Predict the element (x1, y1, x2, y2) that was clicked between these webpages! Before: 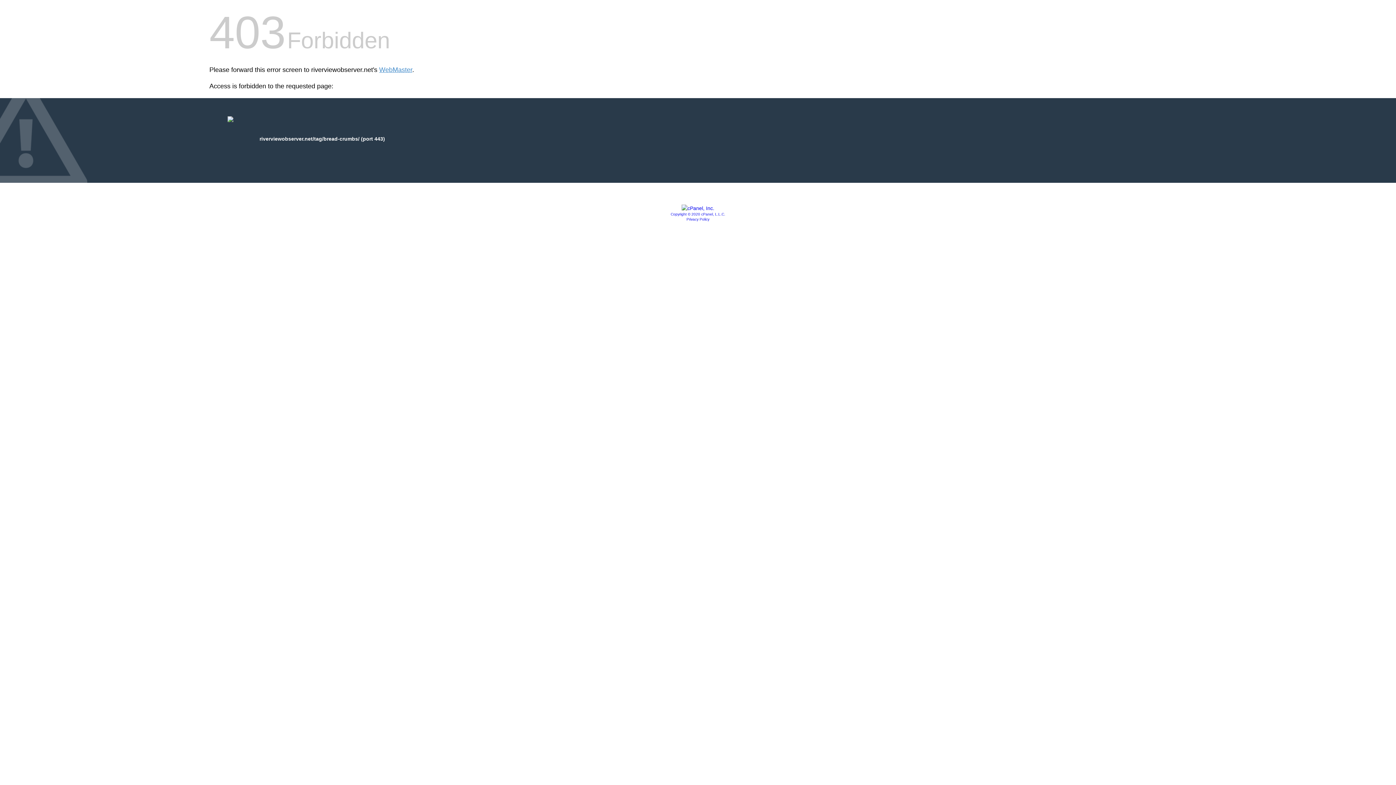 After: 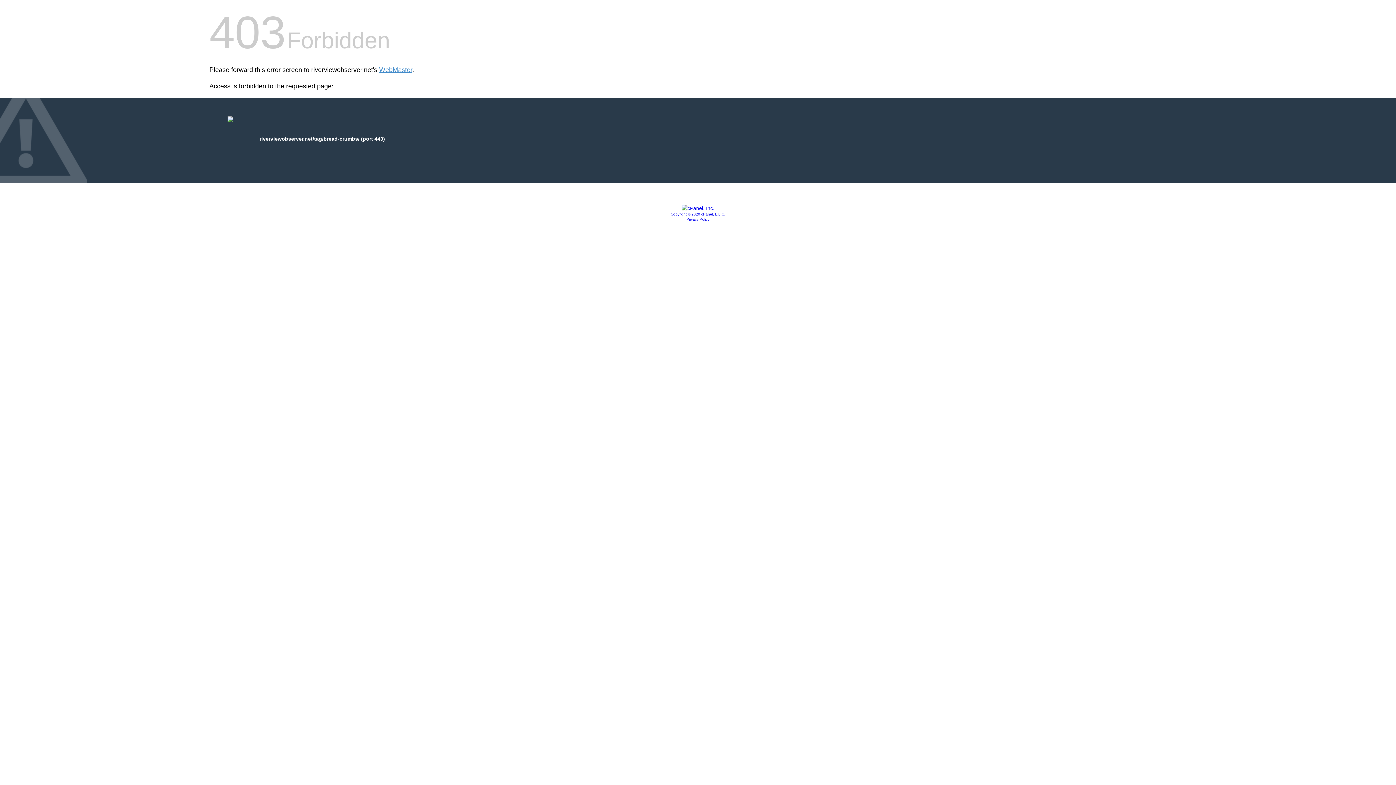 Action: label: Privacy Policy bbox: (686, 217, 709, 221)